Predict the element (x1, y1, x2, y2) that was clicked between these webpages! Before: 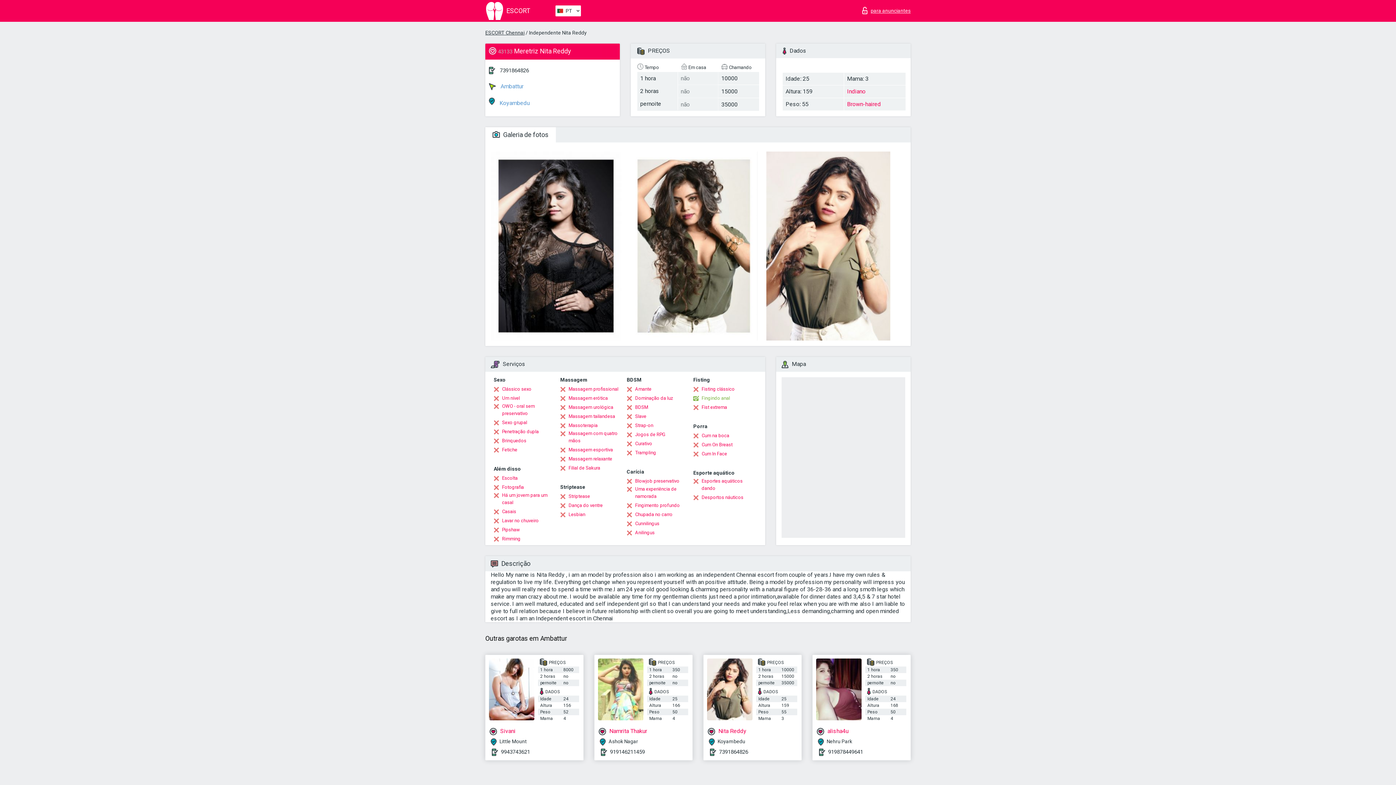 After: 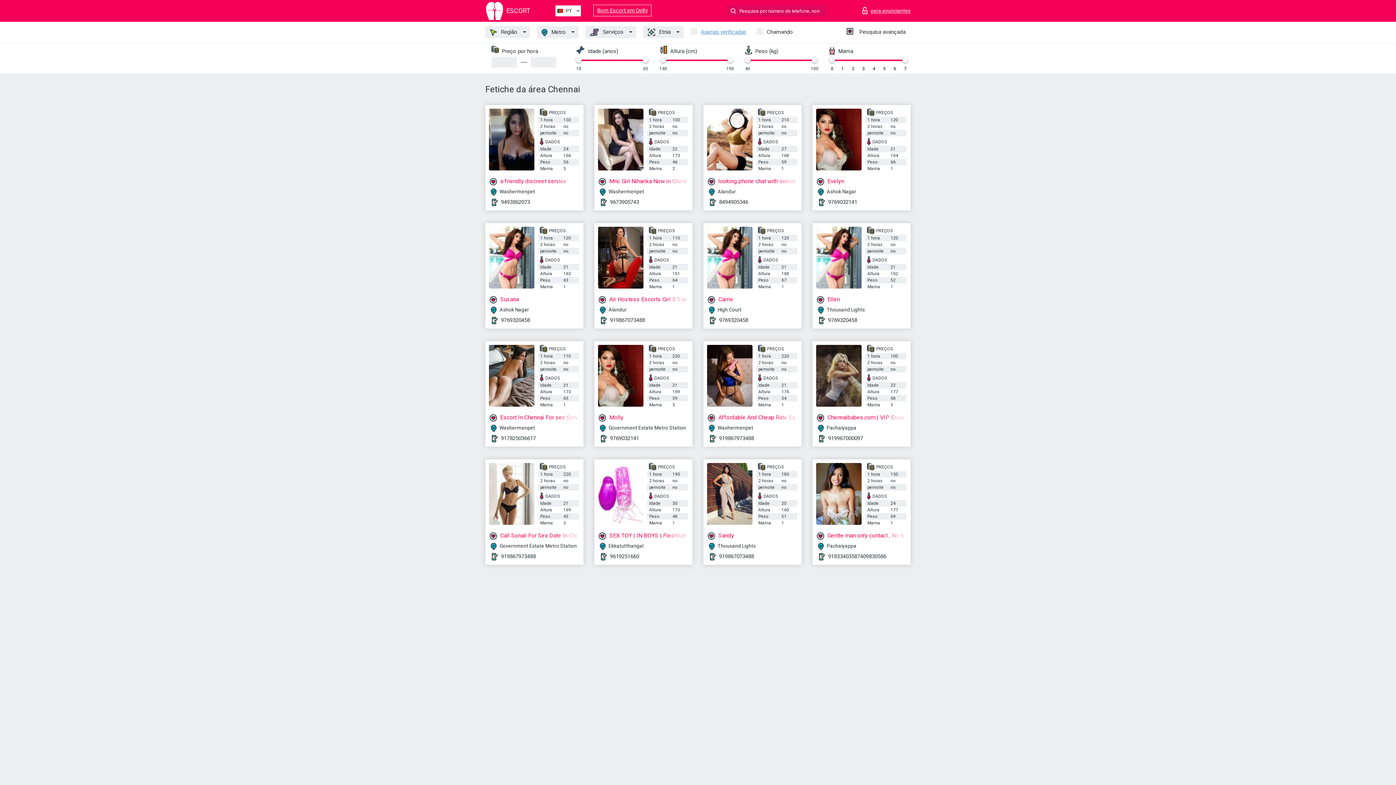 Action: bbox: (493, 446, 517, 453) label: Fetiche